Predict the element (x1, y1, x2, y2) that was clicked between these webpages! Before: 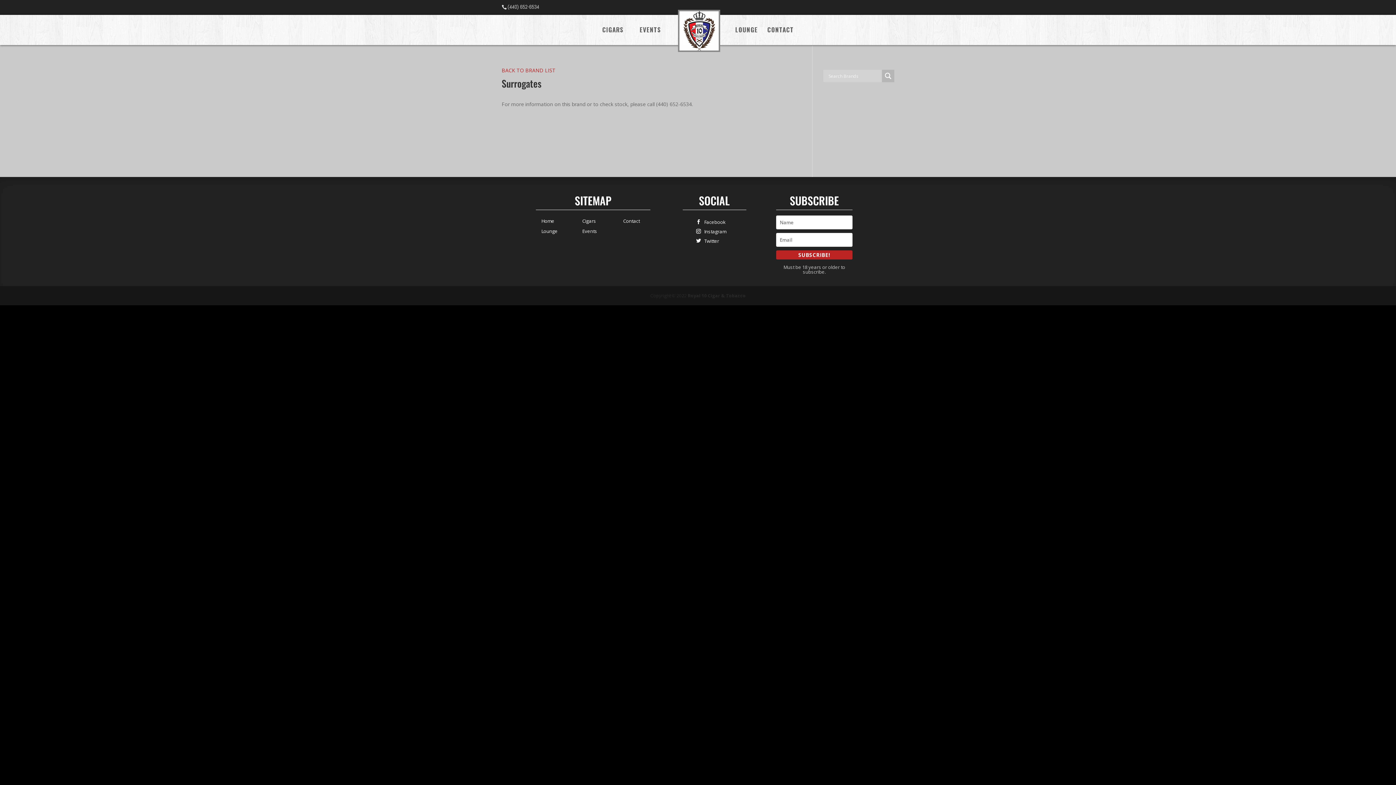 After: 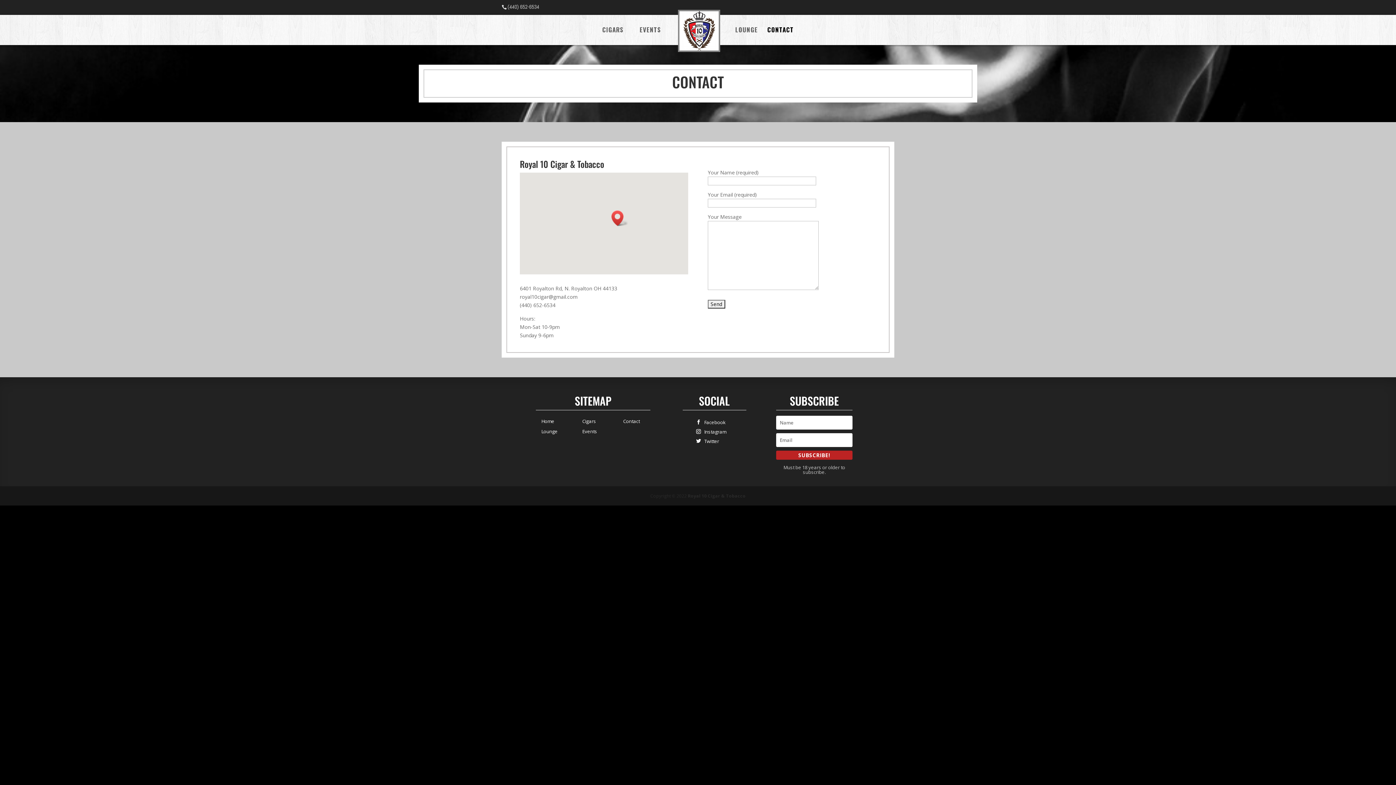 Action: bbox: (767, 27, 794, 45) label: CONTACT